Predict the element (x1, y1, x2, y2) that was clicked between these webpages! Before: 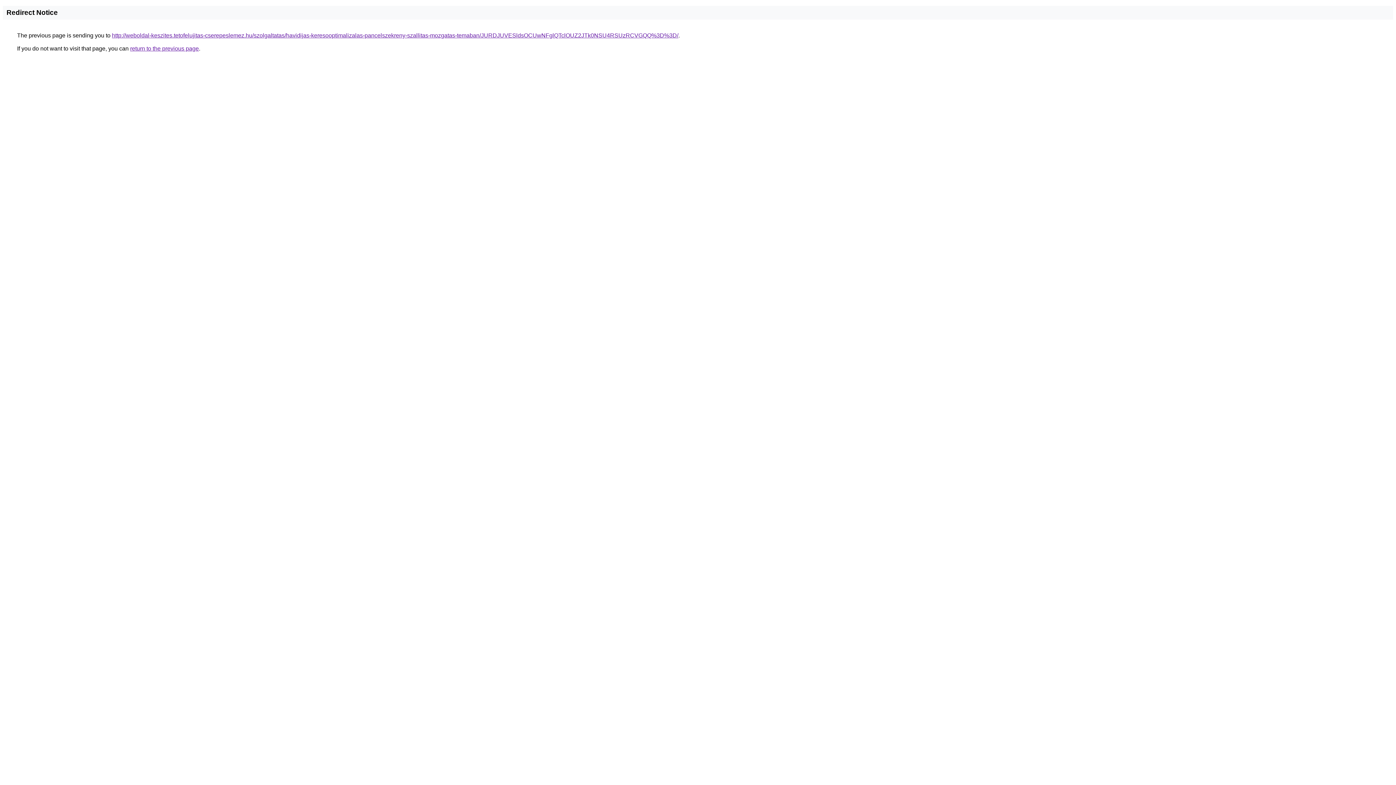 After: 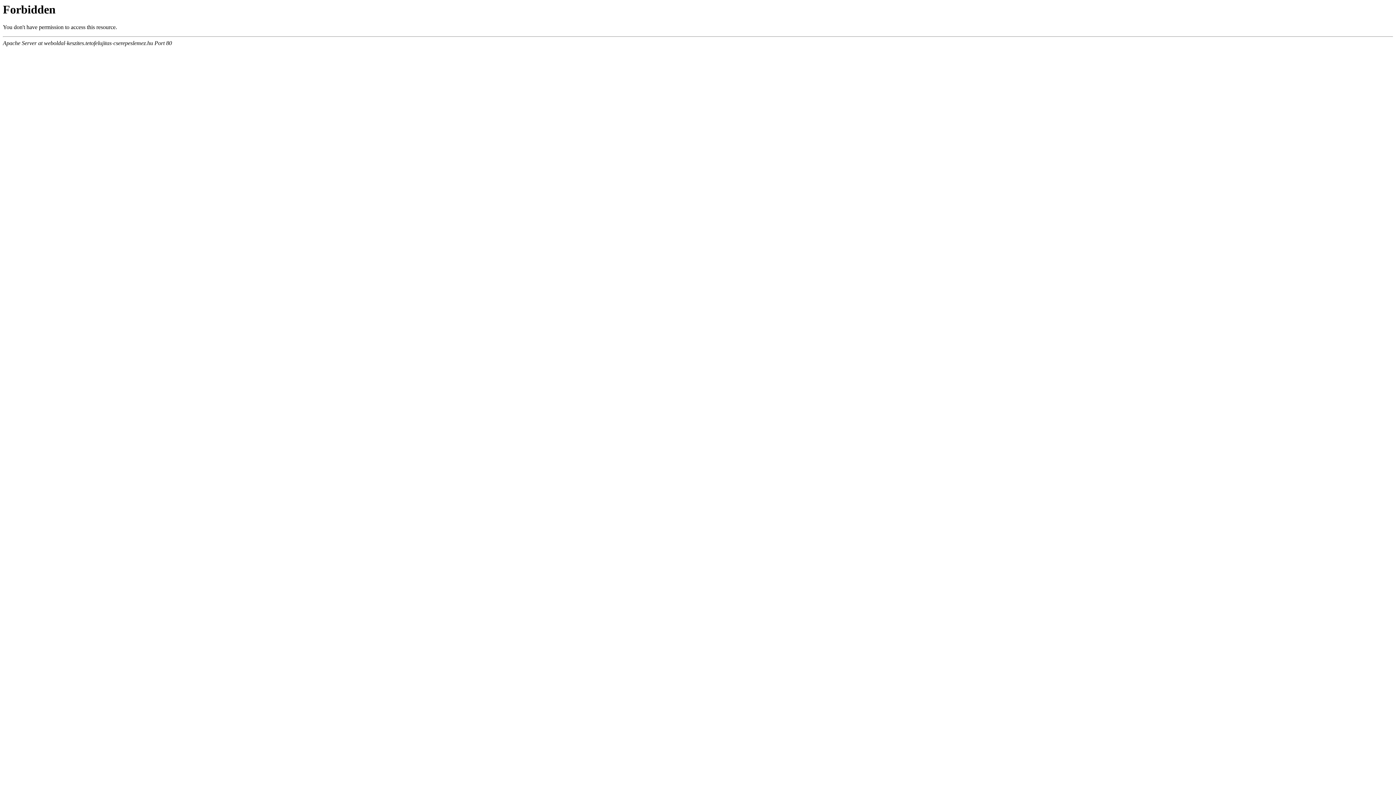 Action: bbox: (112, 32, 678, 38) label: http://weboldal-keszites.tetofelujitas-cserepeslemez.hu/szolgaltatas/havidijas-keresooptimalizalas-pancelszekreny-szallitas-mozgatas-temaban/JURDJUVESldsOCUwNFglQTclOUZ2JTk0NSU4RSUzRCVGQQ%3D%3D/